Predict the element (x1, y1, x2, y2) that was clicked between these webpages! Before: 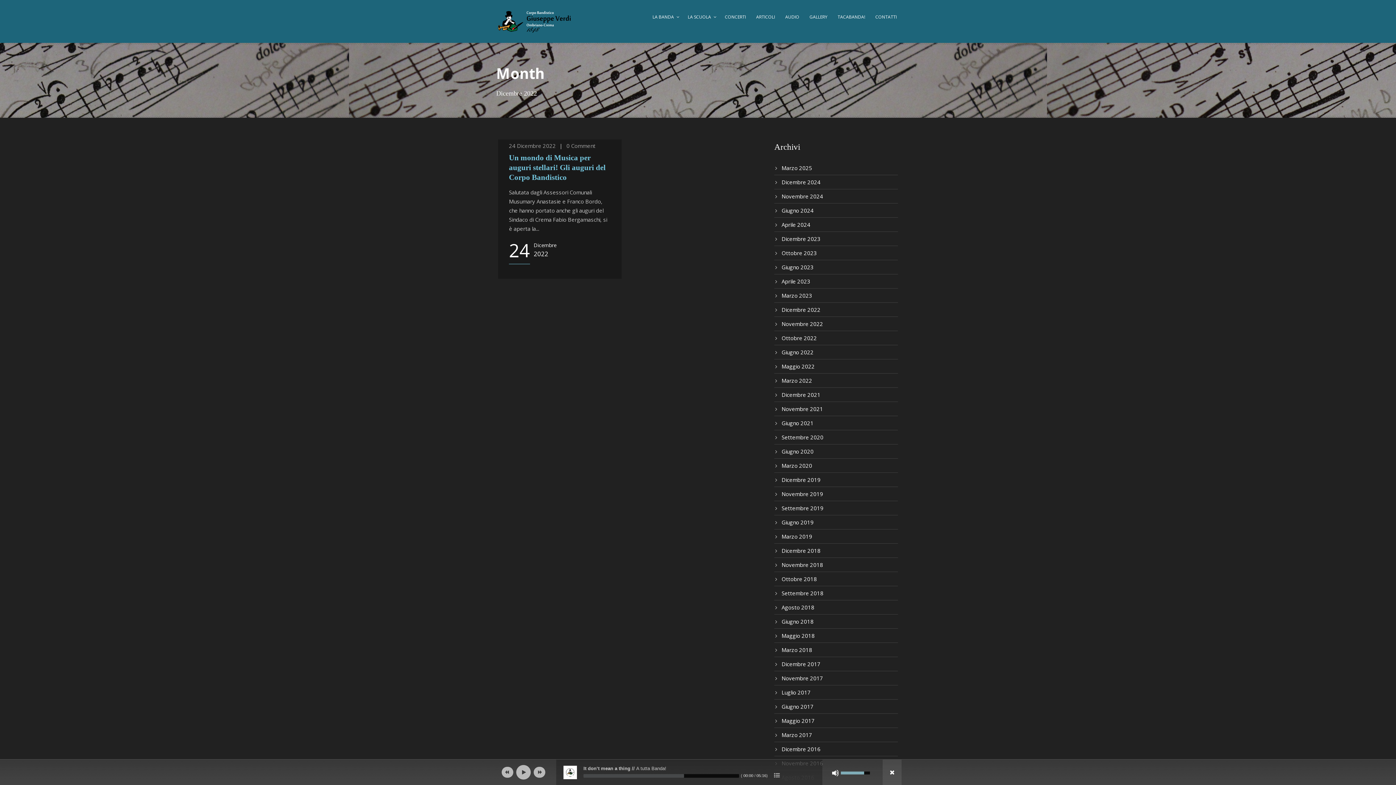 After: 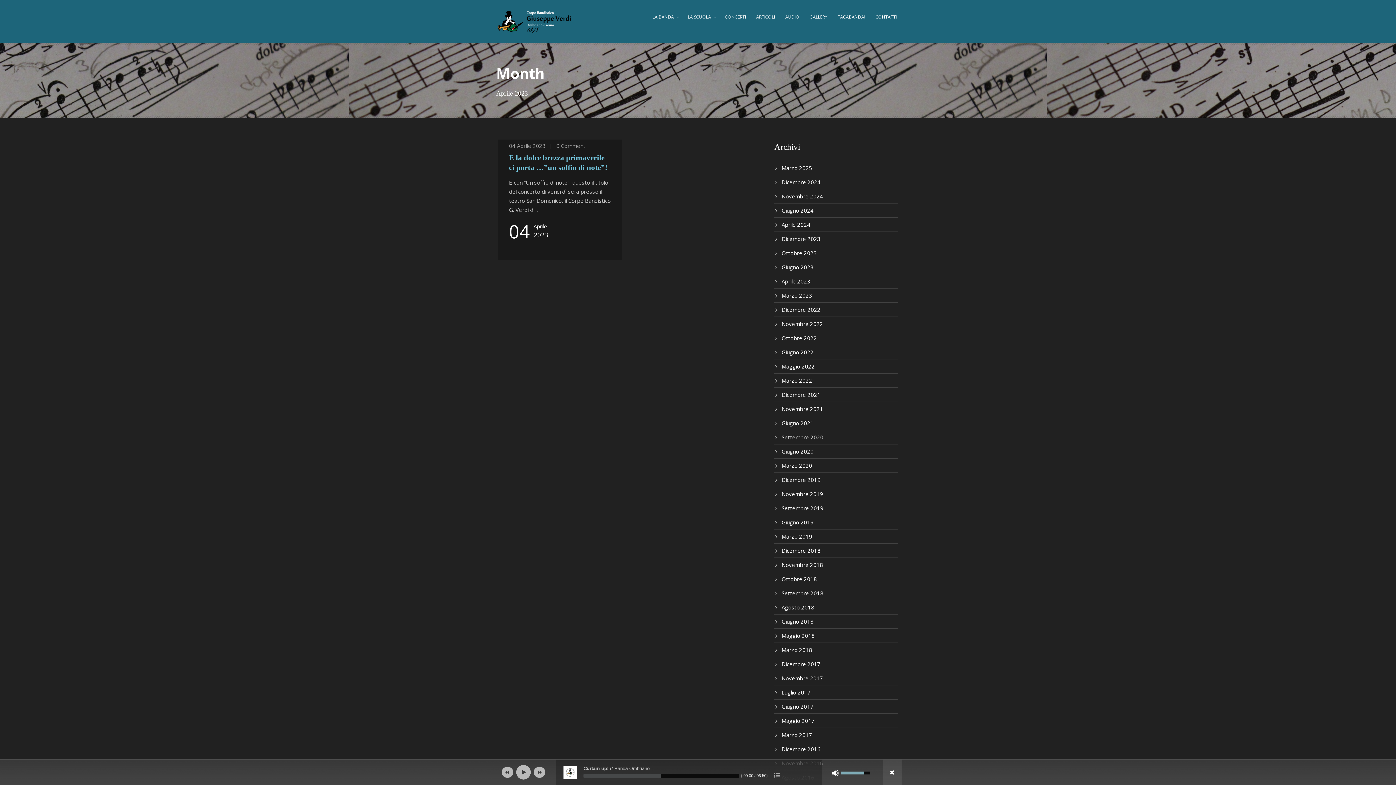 Action: label: Aprile 2023 bbox: (781, 277, 810, 284)